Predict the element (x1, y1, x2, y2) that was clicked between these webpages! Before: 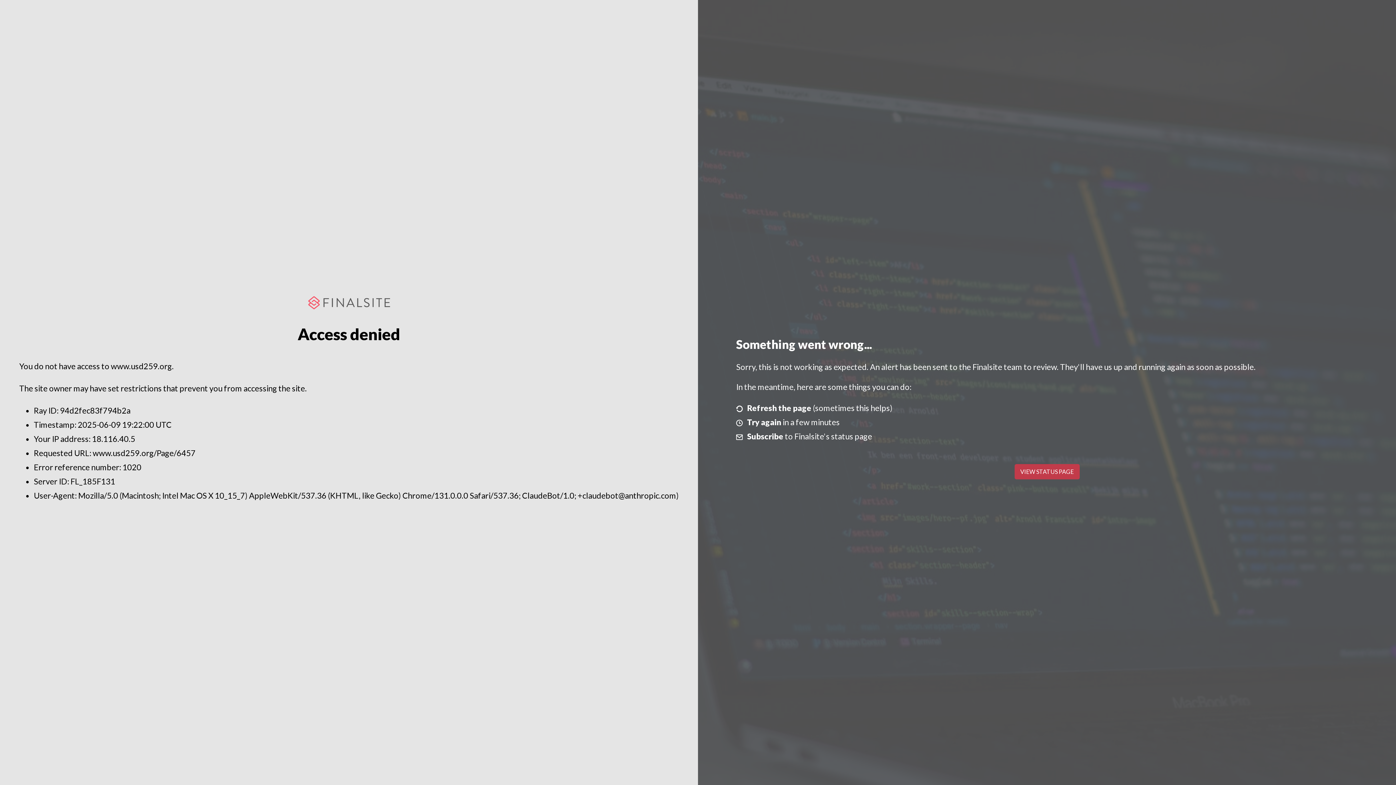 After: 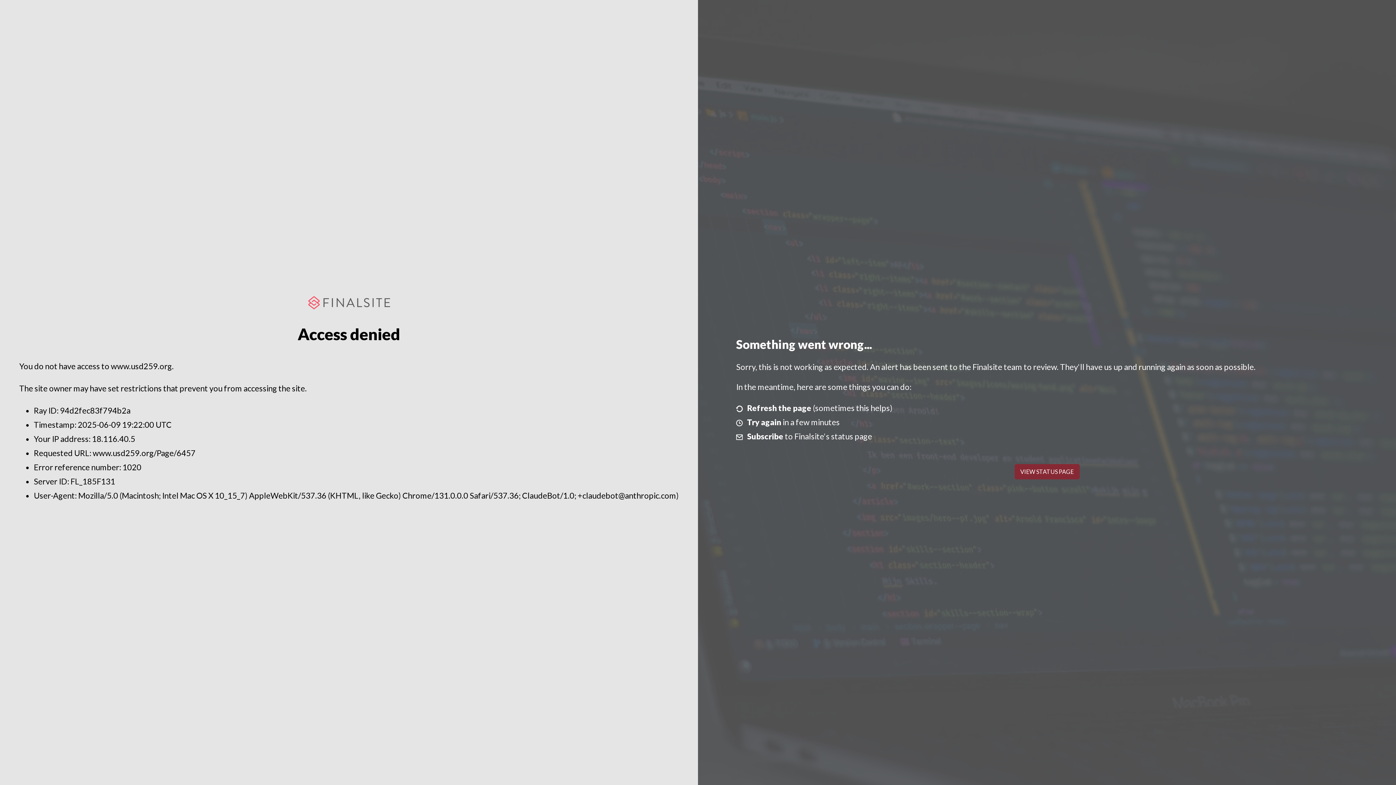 Action: label: VIEW STATUS PAGE bbox: (1014, 464, 1079, 479)